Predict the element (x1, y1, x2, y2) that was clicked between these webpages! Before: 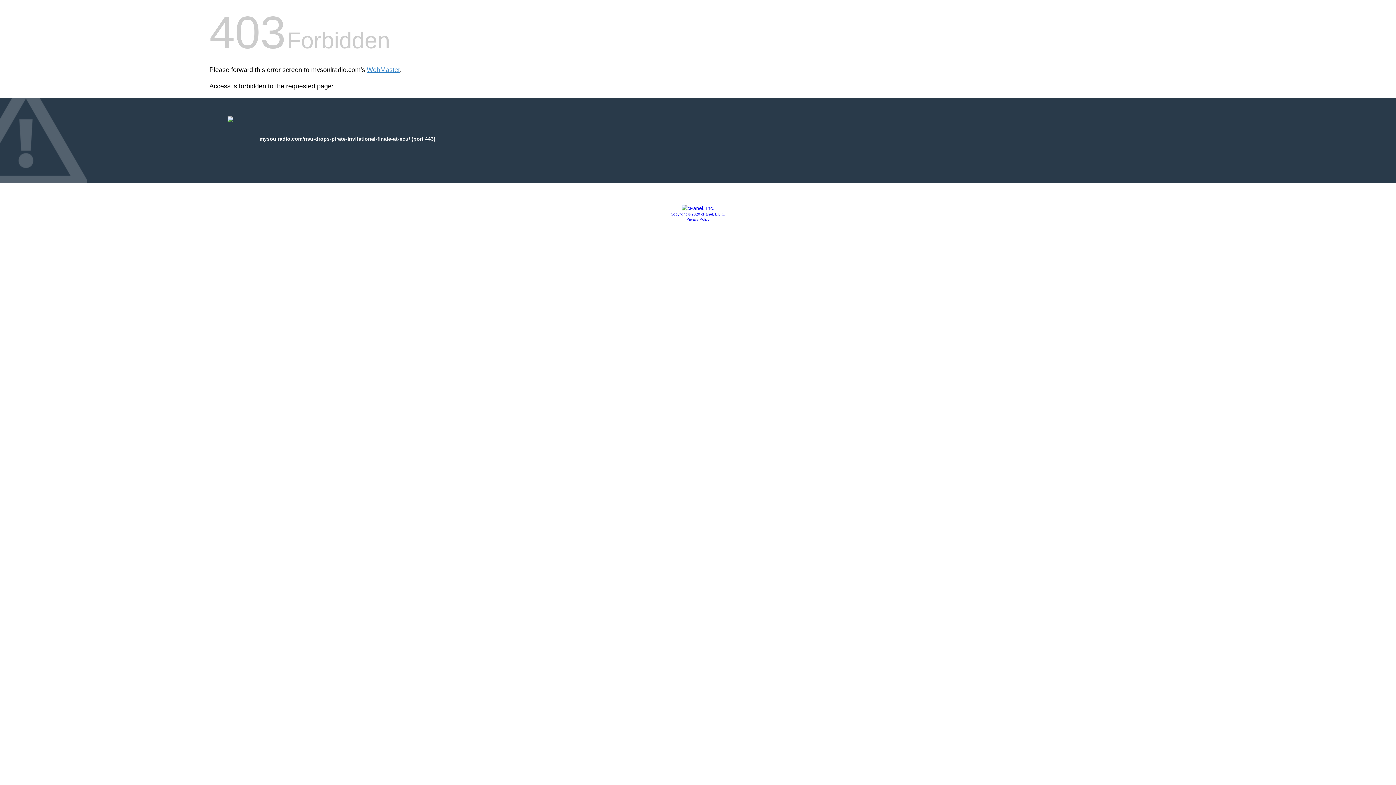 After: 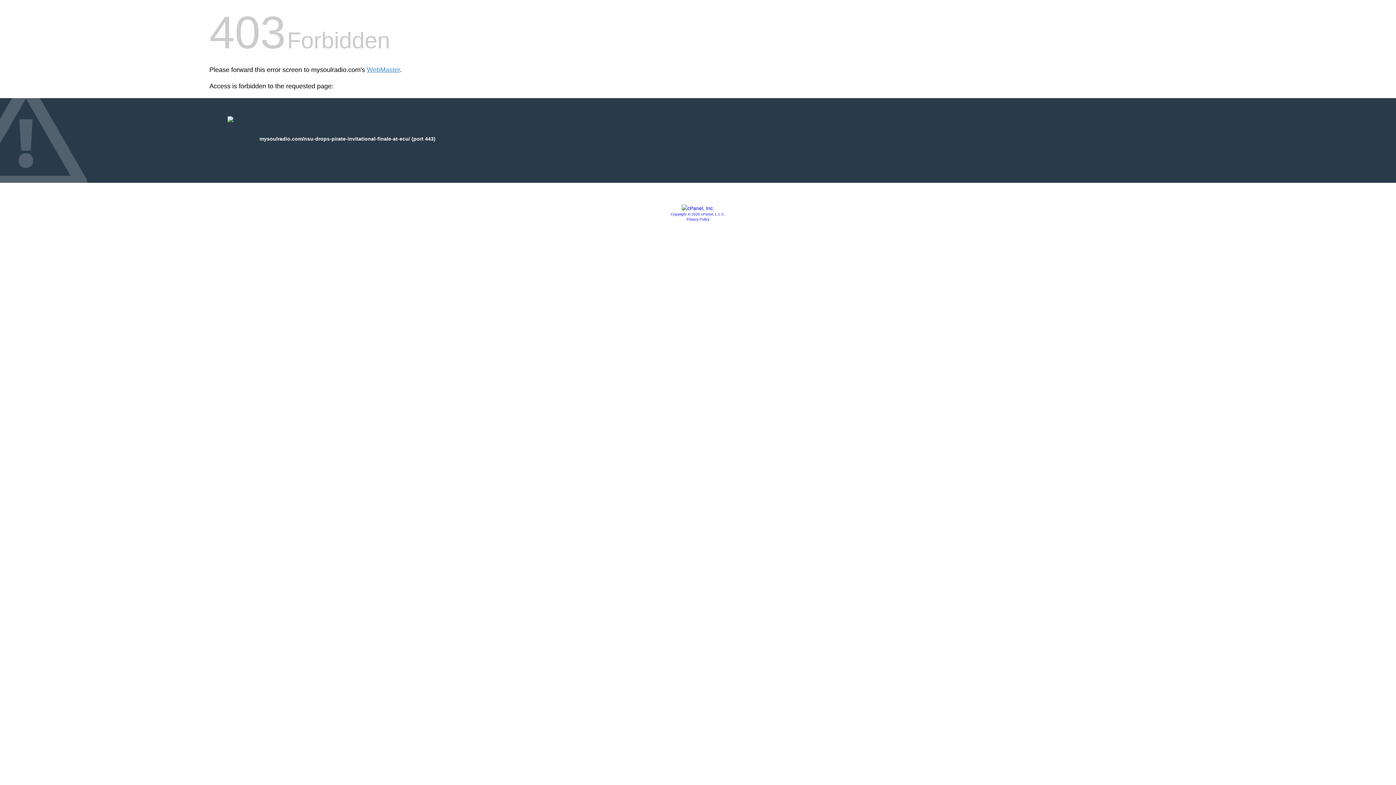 Action: bbox: (670, 212, 725, 216) label: Copyright © 2020 cPanel, L.L.C.